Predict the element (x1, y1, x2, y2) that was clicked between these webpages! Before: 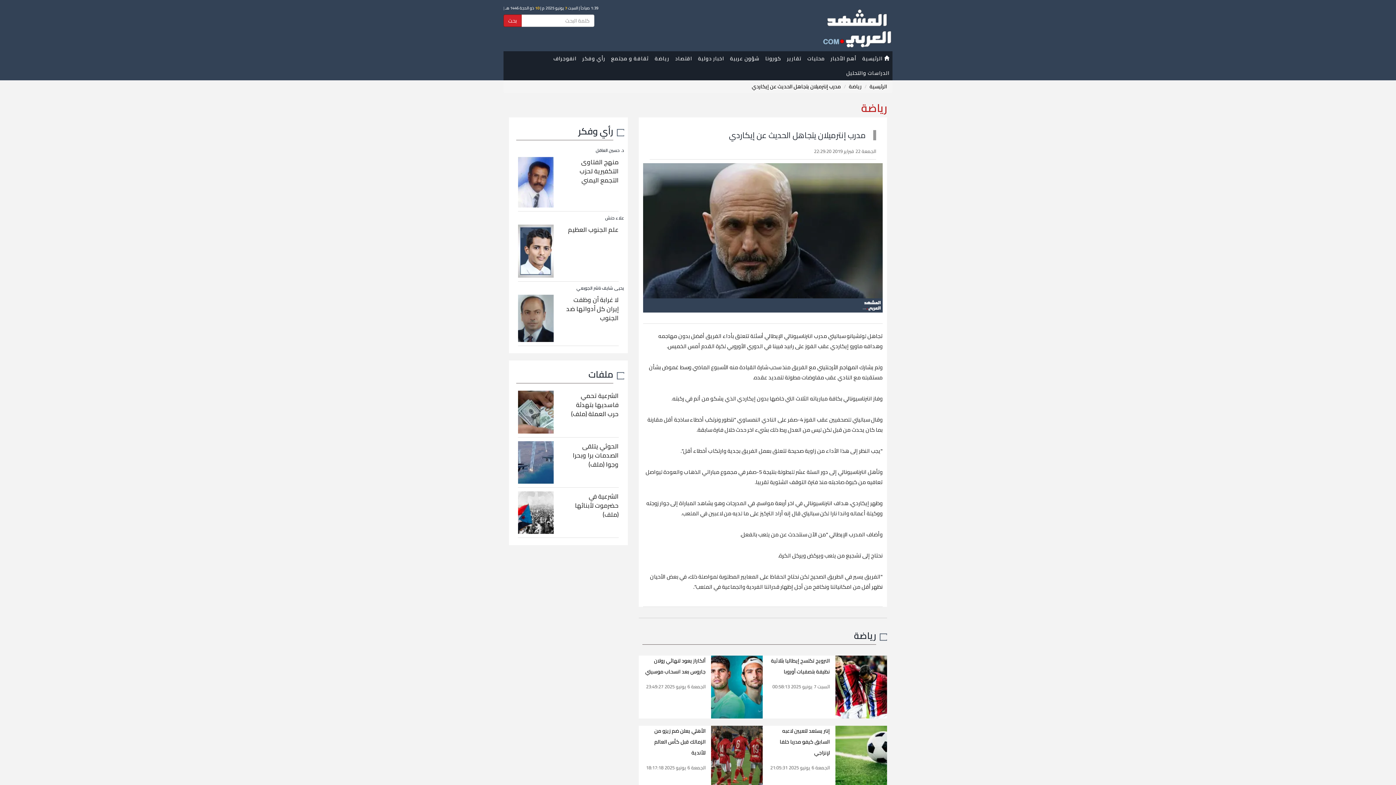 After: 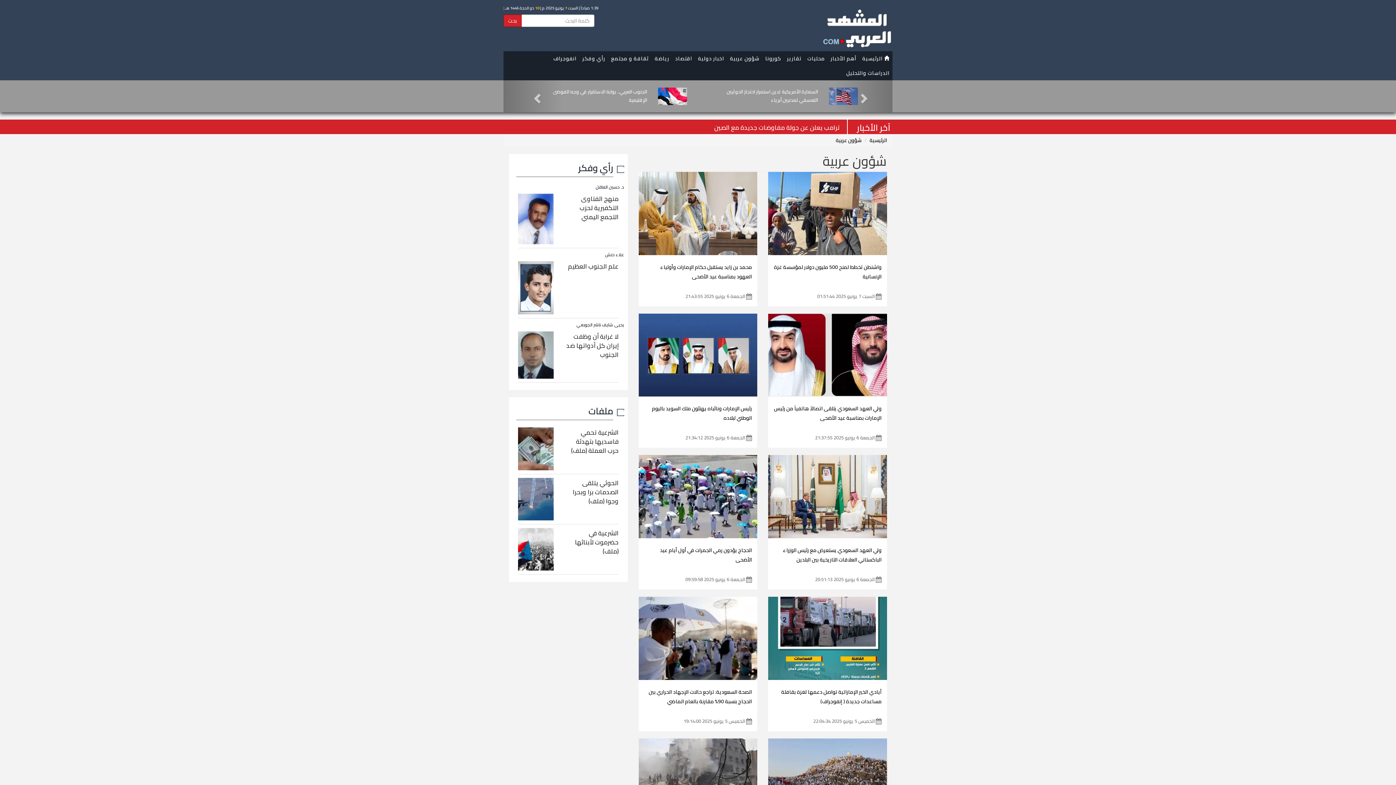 Action: label: شؤون عربية bbox: (727, 51, 762, 65)